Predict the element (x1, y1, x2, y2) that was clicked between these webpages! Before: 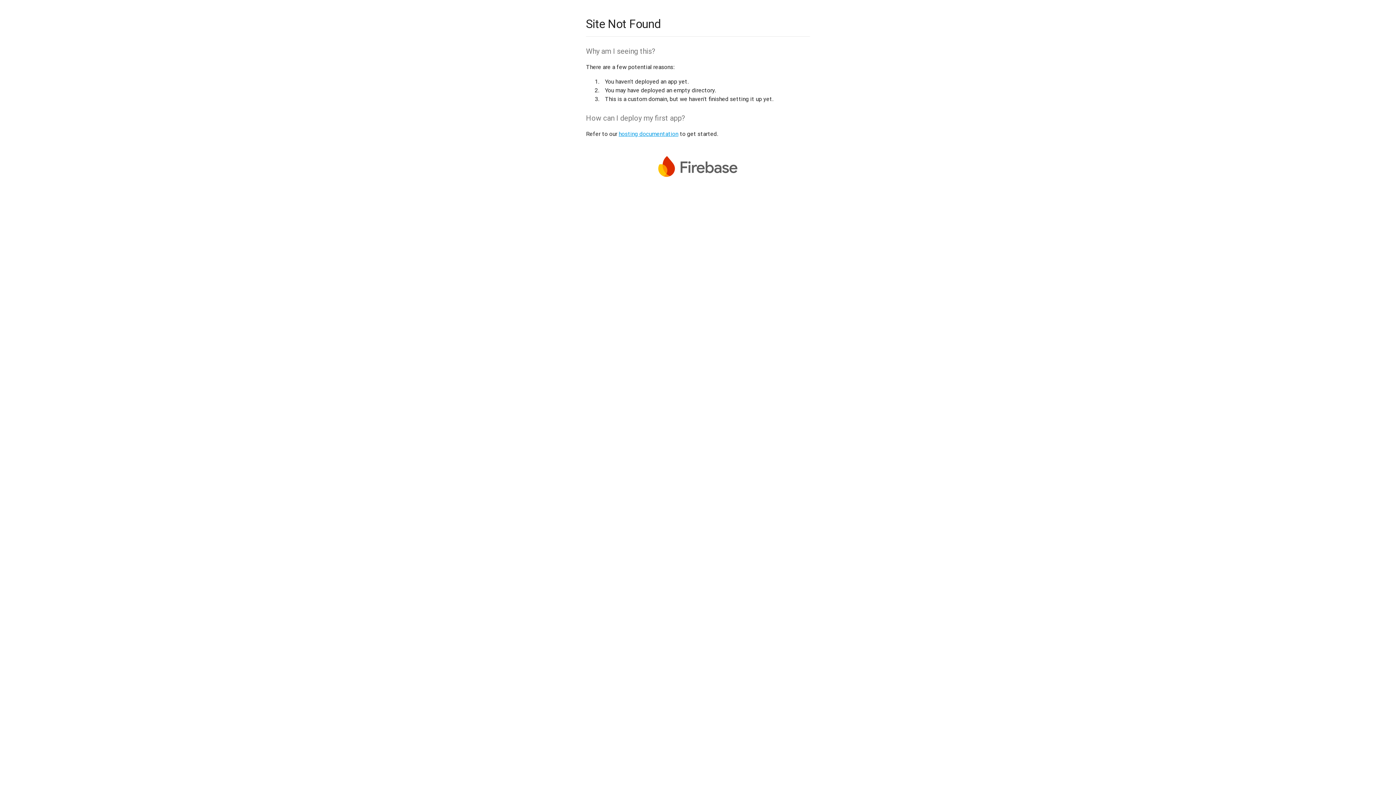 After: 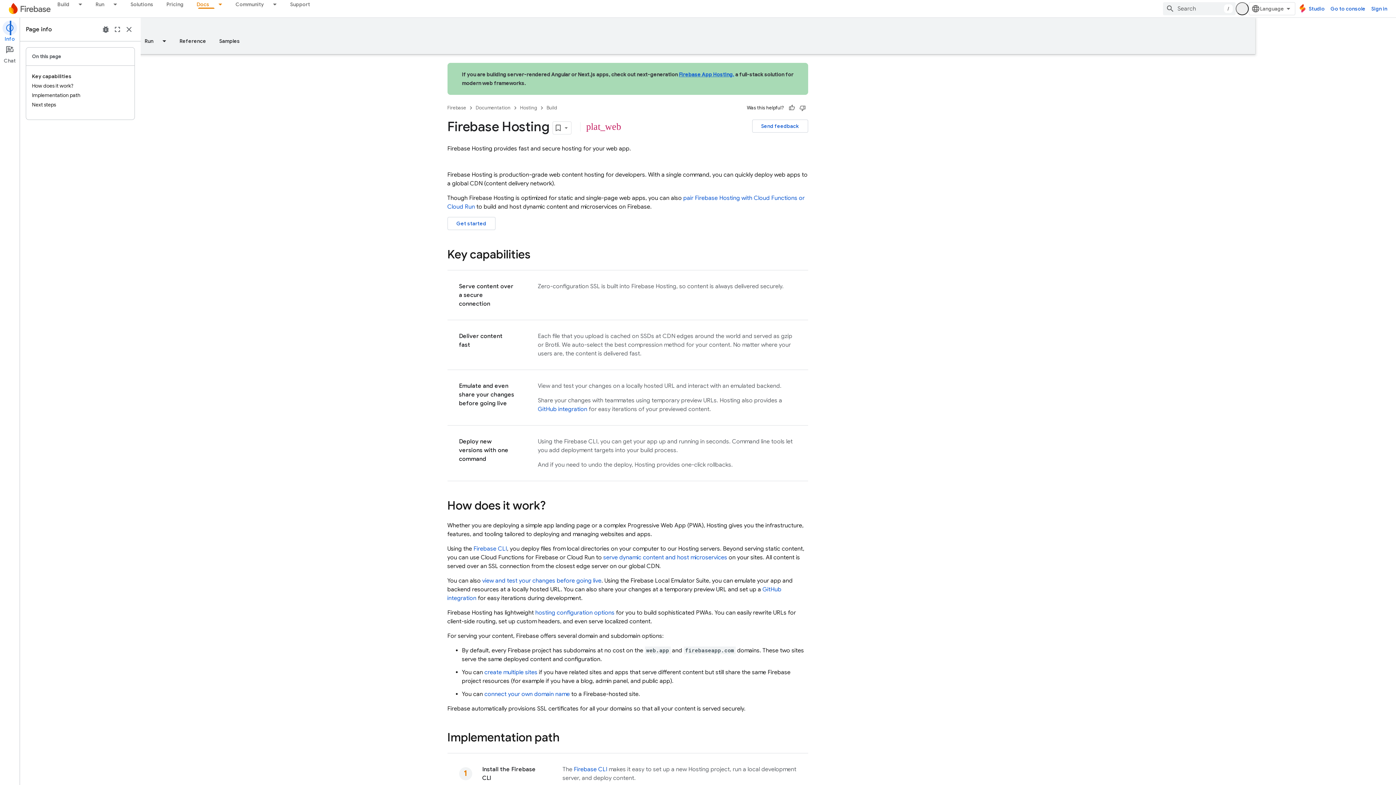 Action: bbox: (618, 130, 678, 137) label: hosting documentation